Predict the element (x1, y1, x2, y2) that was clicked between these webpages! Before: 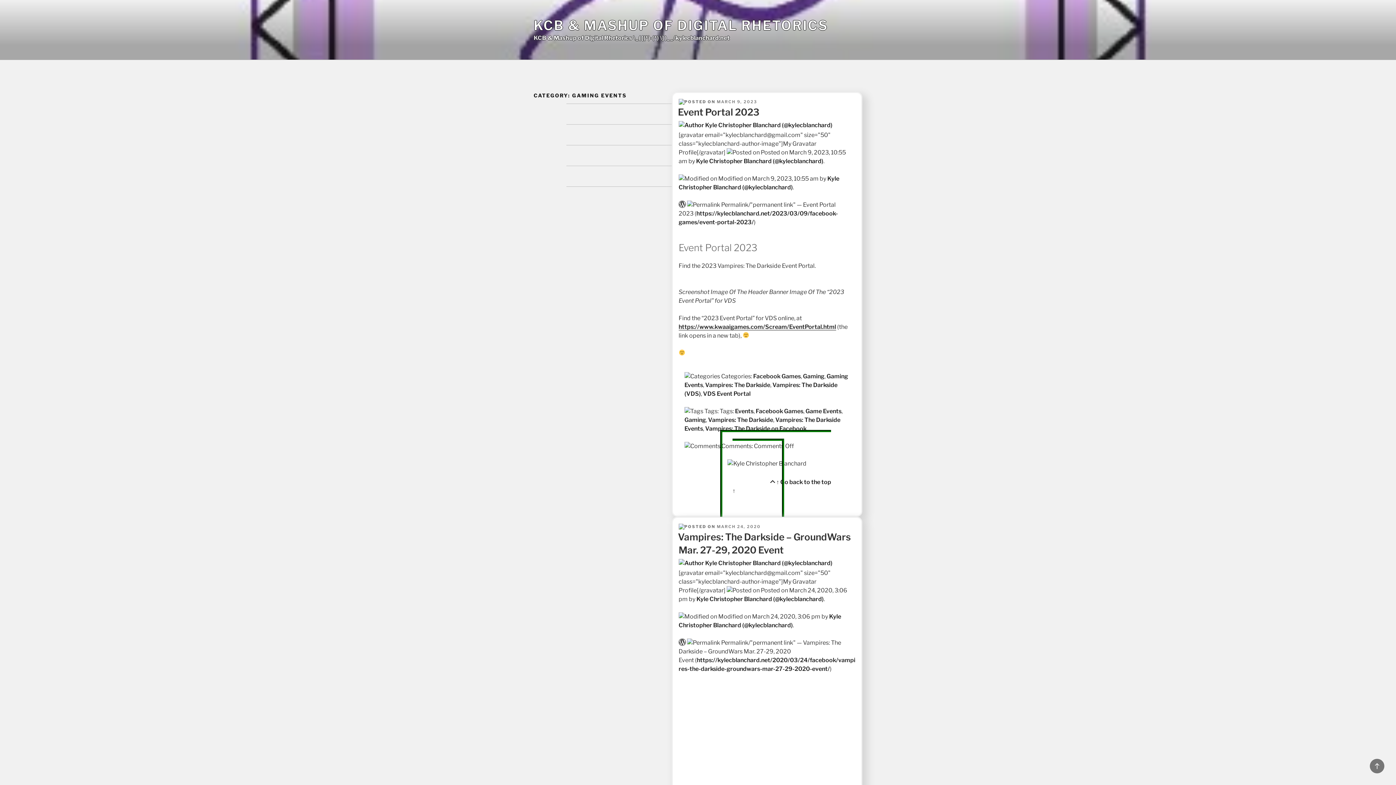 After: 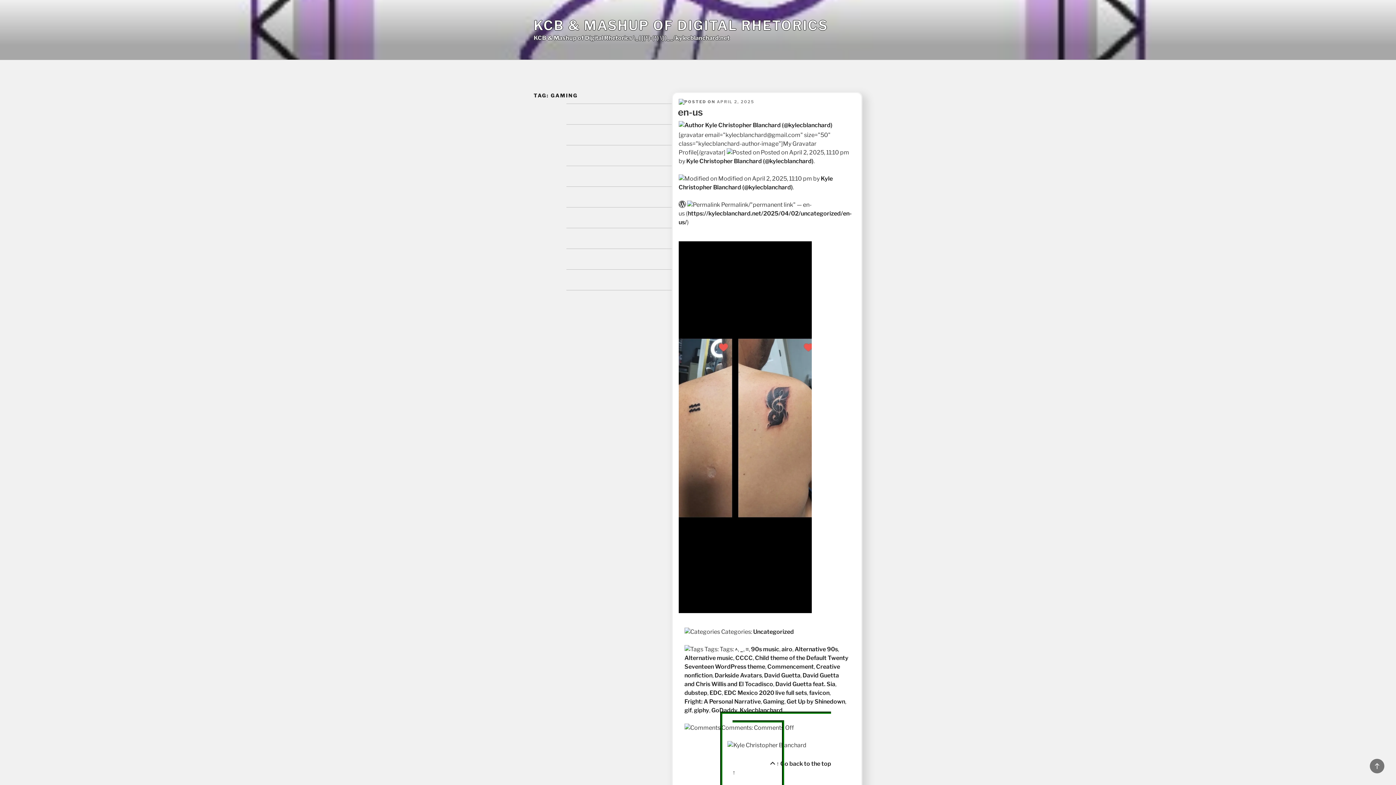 Action: bbox: (684, 416, 706, 423) label: Gaming